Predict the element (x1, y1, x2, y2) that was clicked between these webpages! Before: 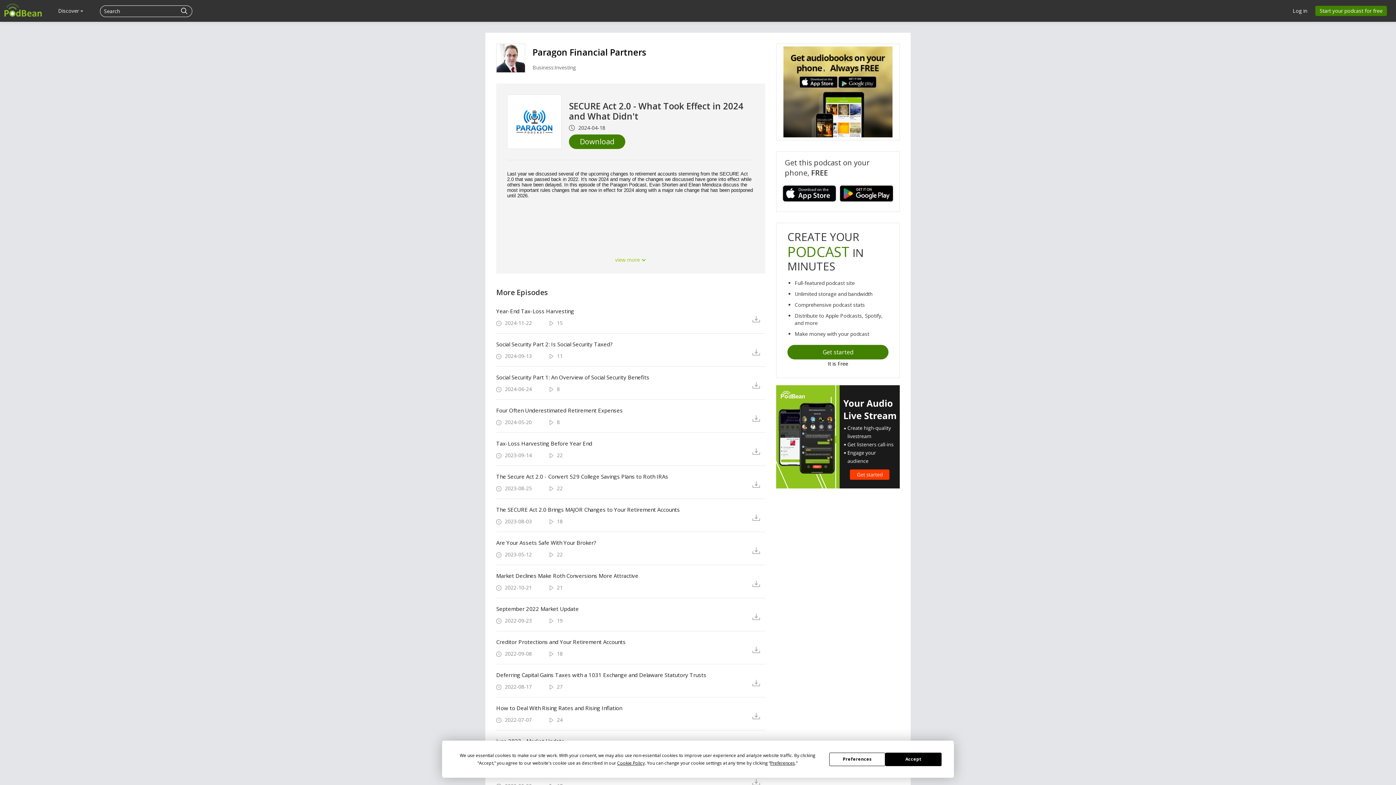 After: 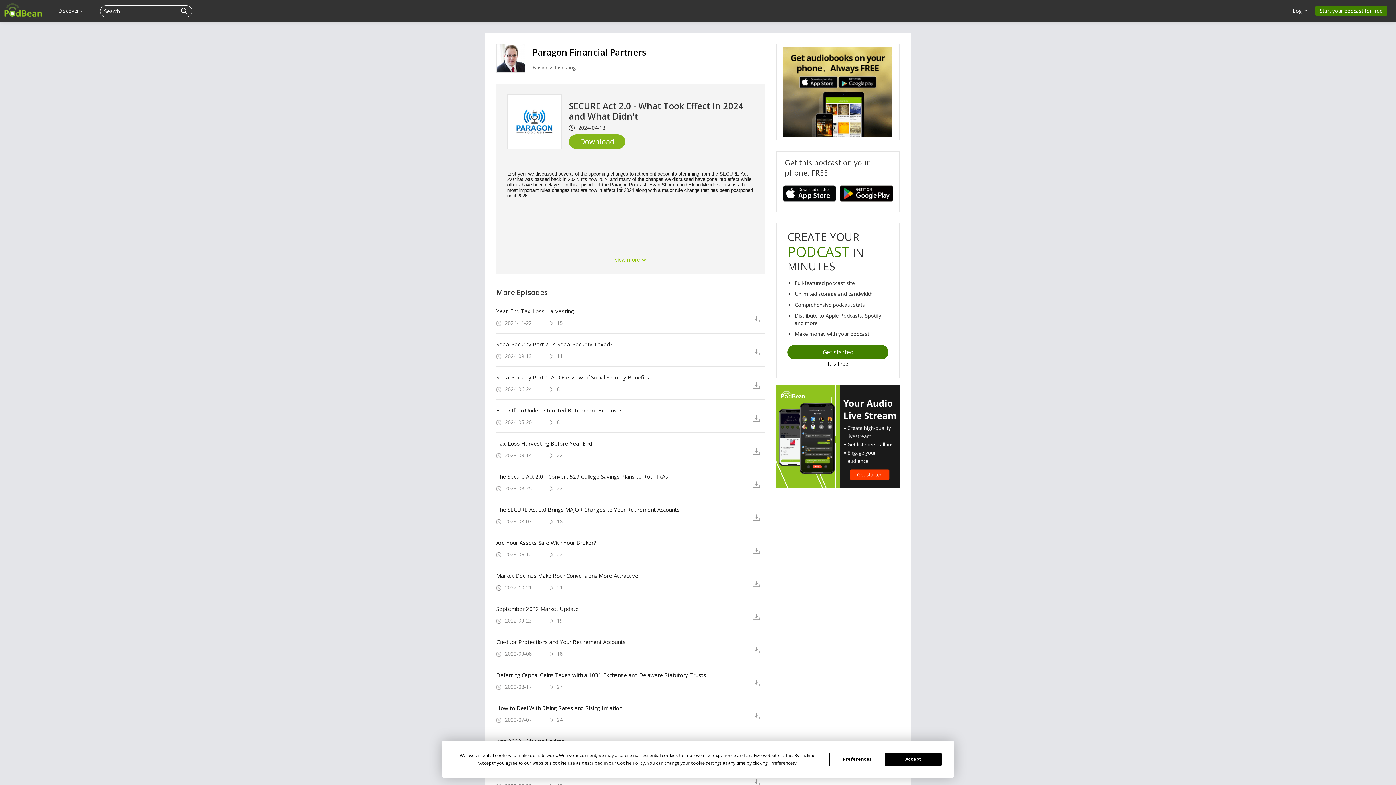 Action: bbox: (569, 134, 625, 149) label: Download